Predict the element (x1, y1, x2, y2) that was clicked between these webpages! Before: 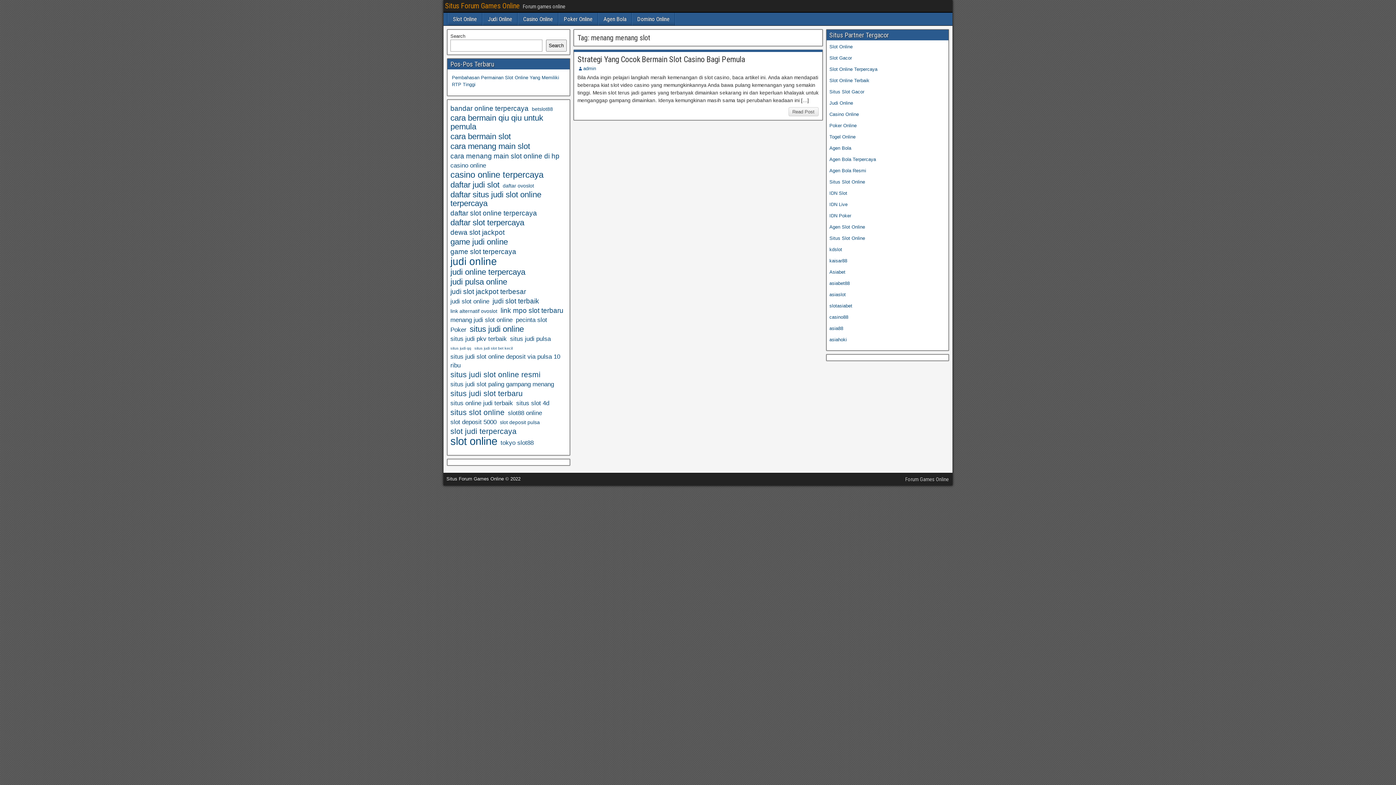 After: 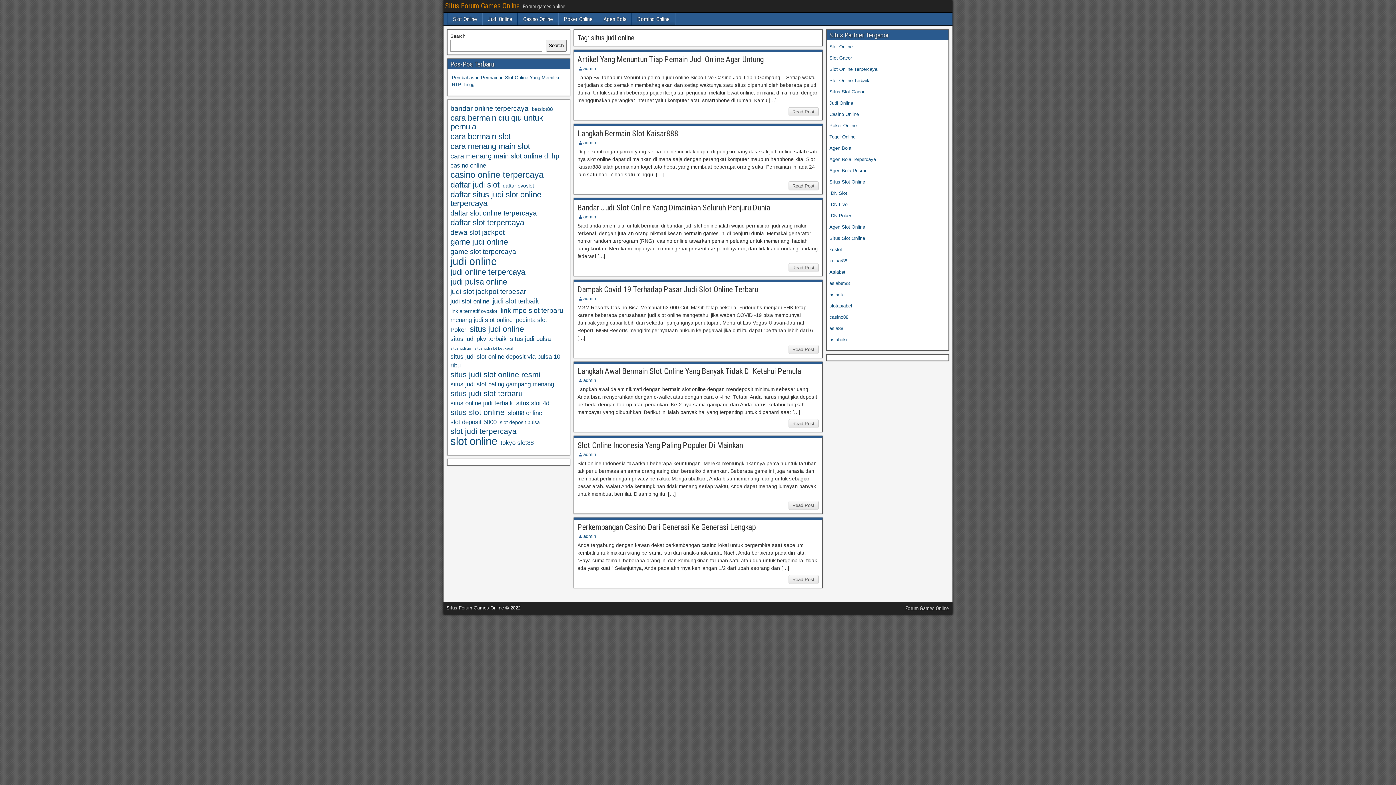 Action: bbox: (469, 325, 524, 333) label: situs judi online (7 items)